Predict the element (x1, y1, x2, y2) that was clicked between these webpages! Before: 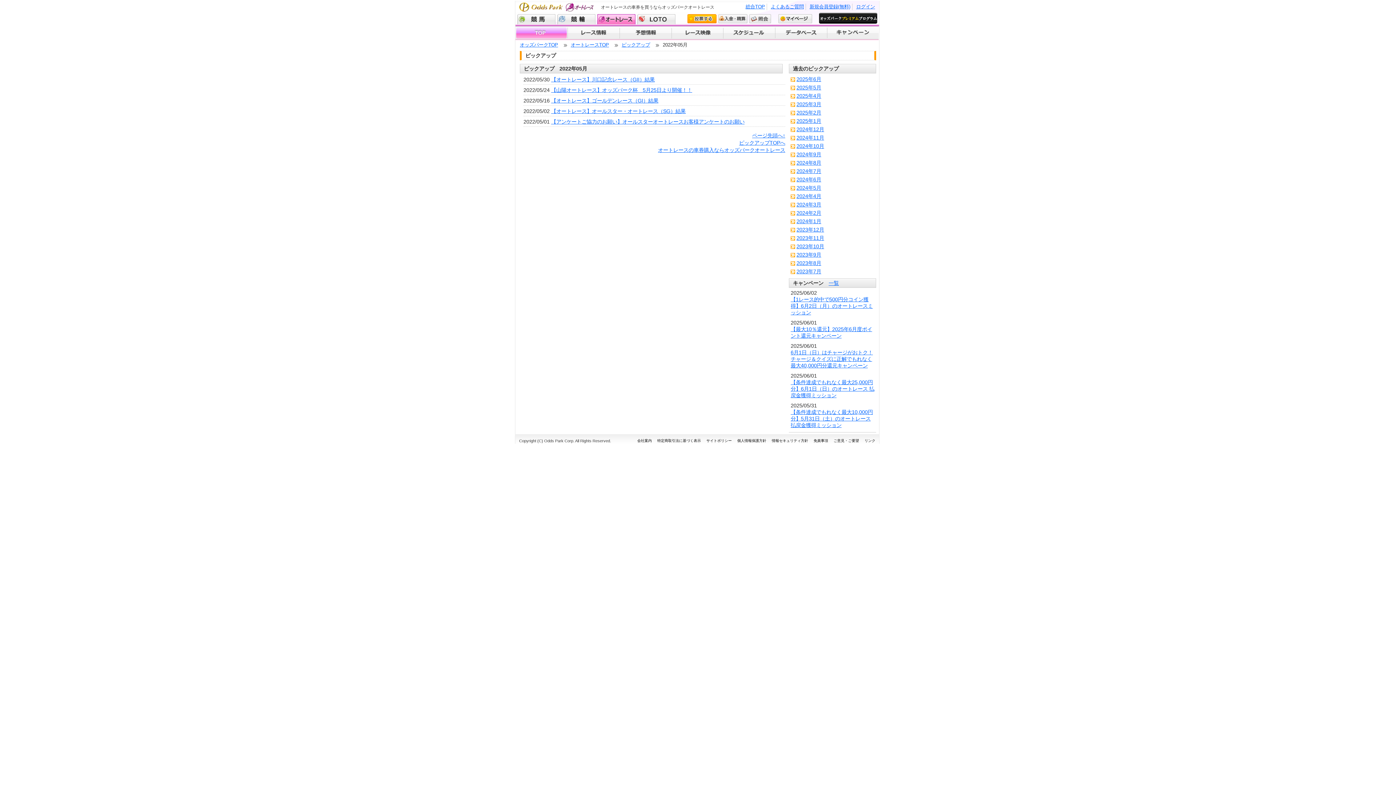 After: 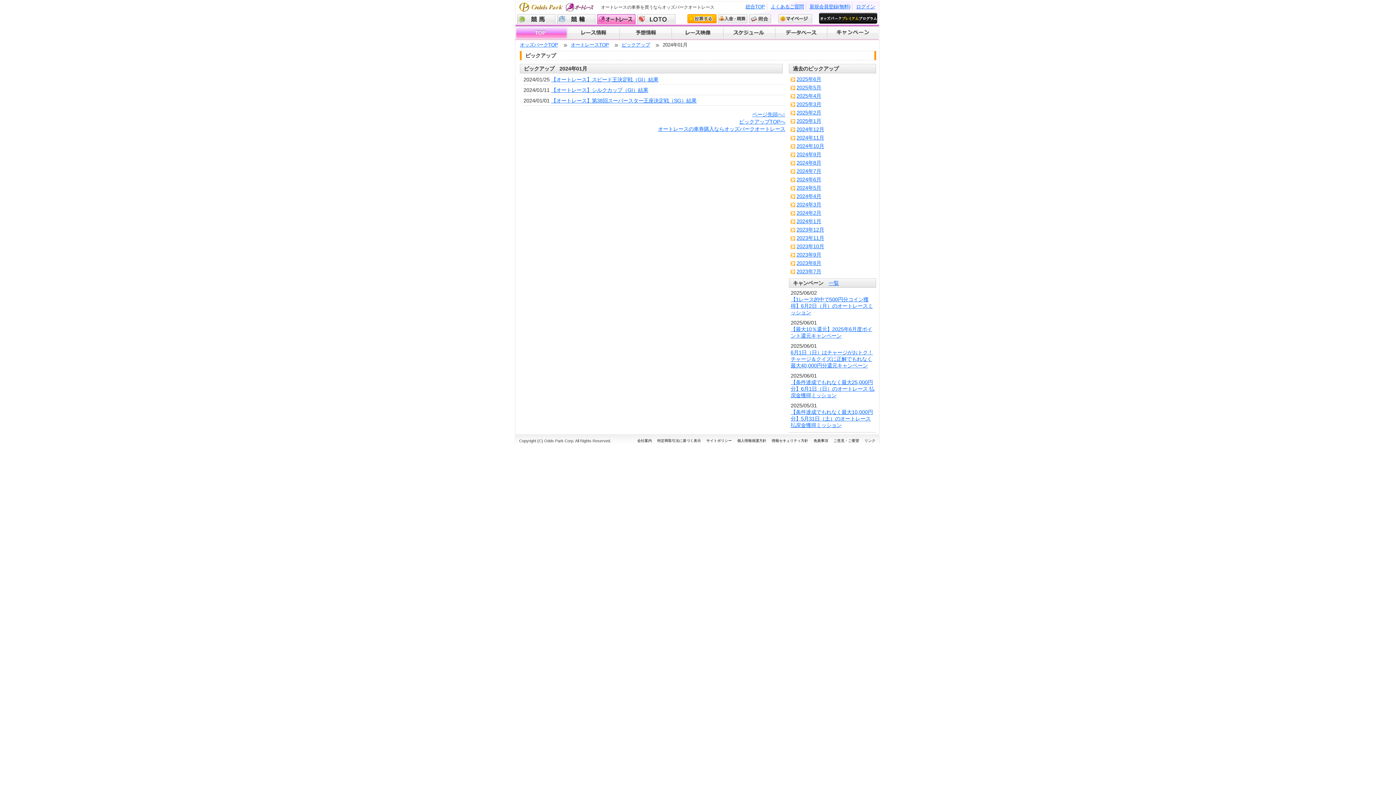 Action: label: 2024年1月 bbox: (796, 218, 821, 224)